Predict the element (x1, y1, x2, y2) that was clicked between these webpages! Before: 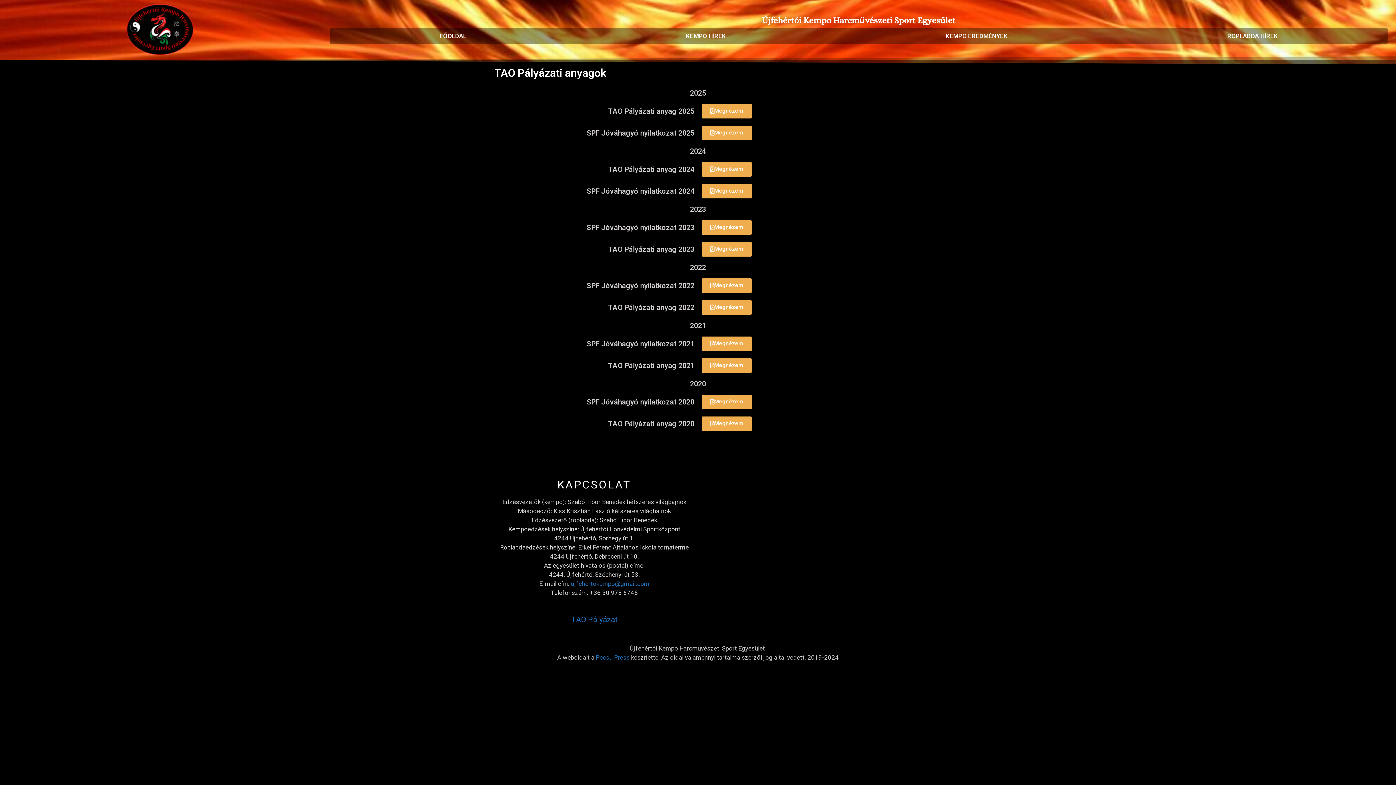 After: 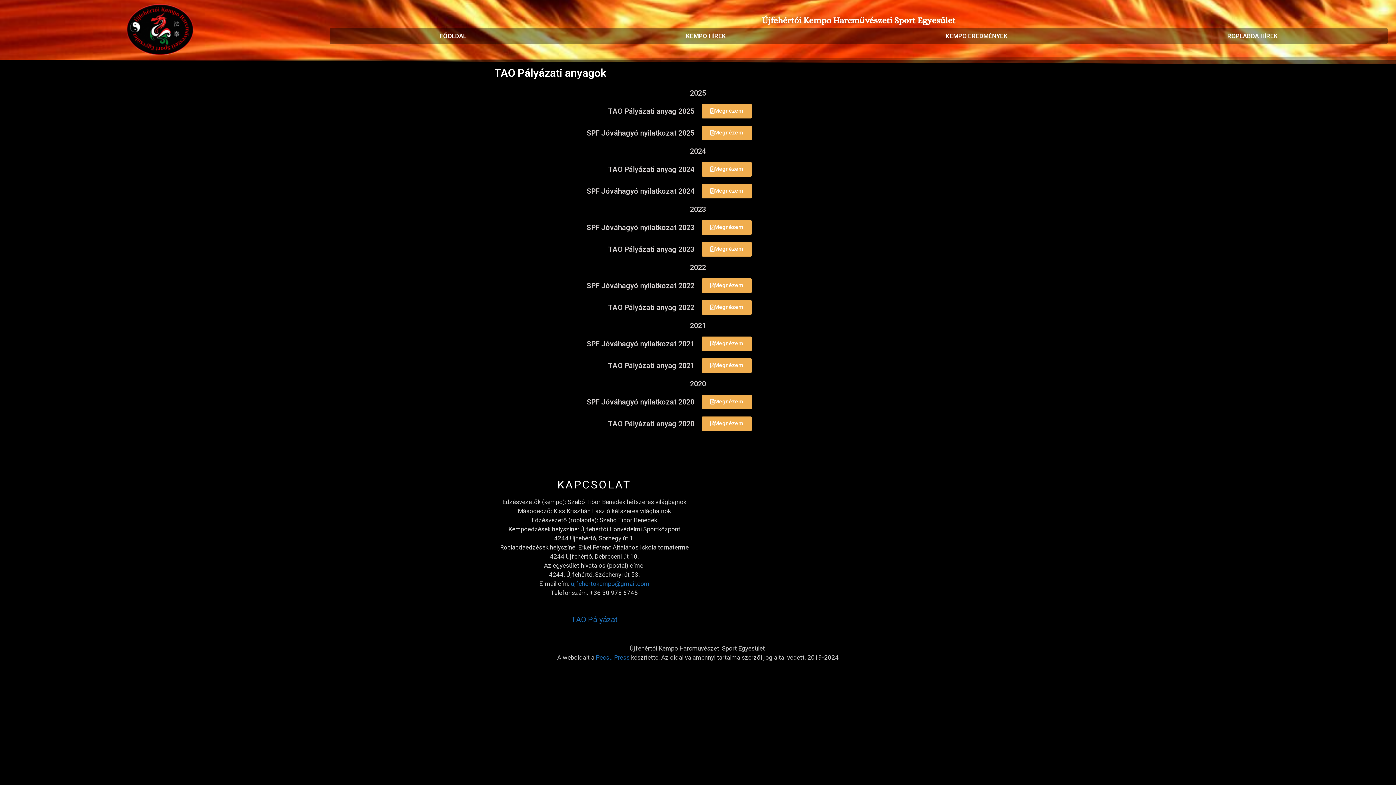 Action: bbox: (701, 184, 752, 198) label: Megnézem